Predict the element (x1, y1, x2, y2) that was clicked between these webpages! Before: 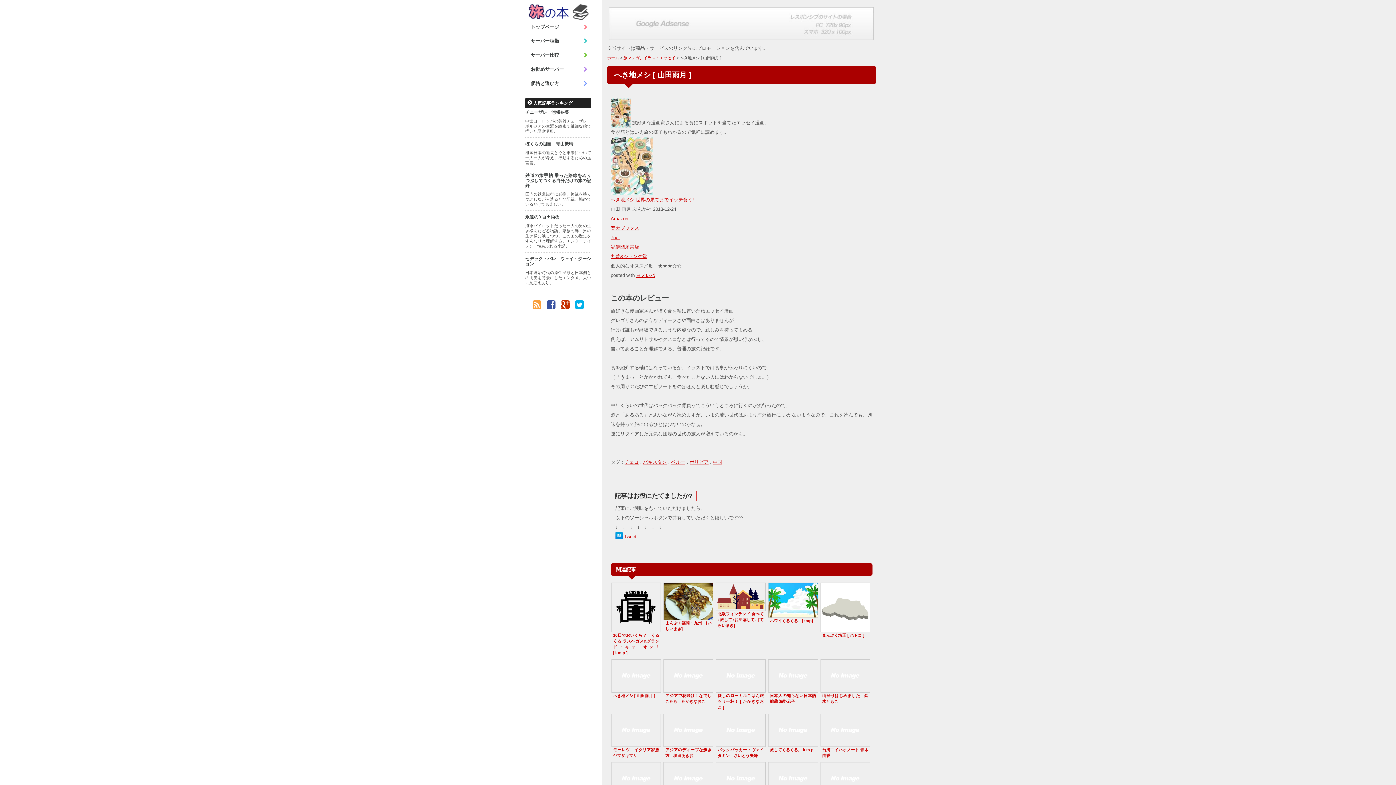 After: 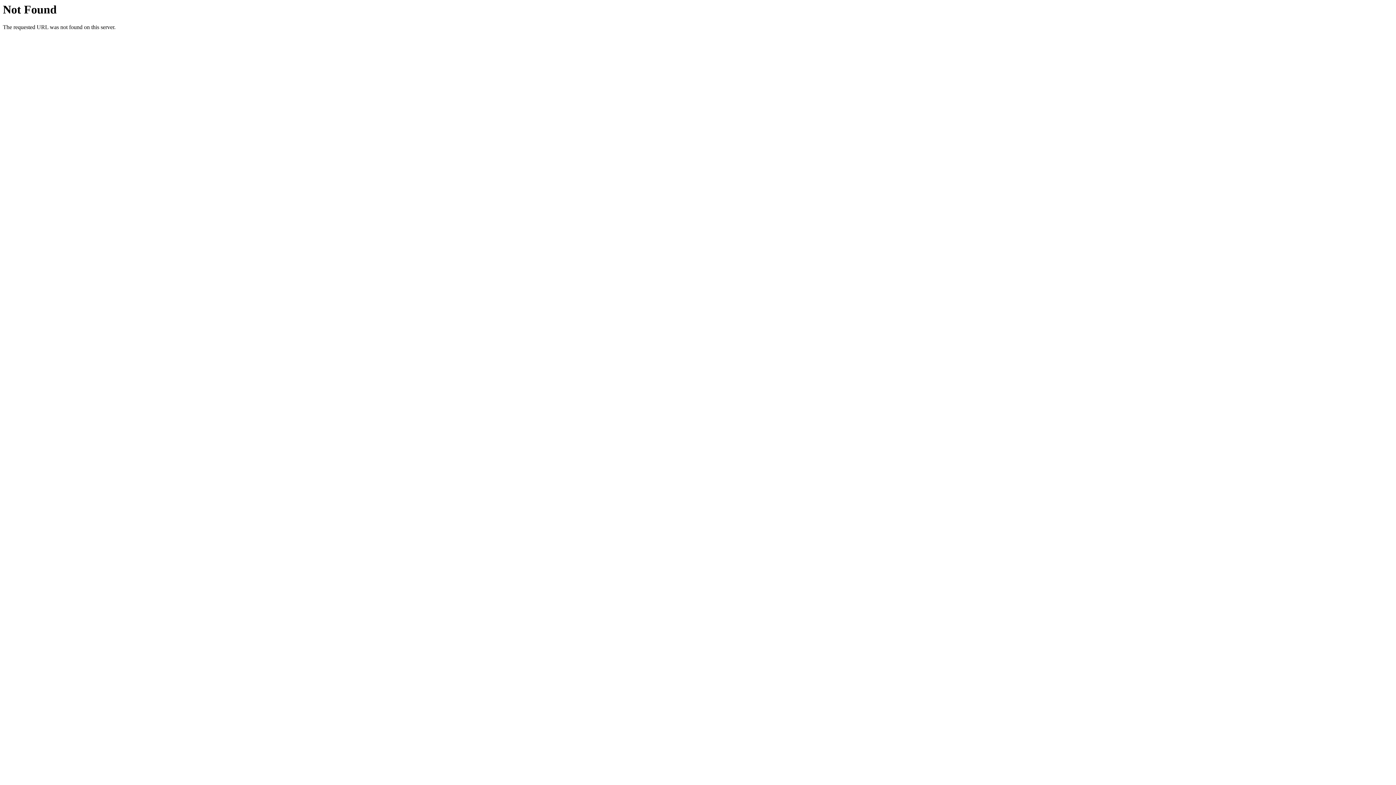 Action: bbox: (525, 48, 591, 62) label: サーバー比較